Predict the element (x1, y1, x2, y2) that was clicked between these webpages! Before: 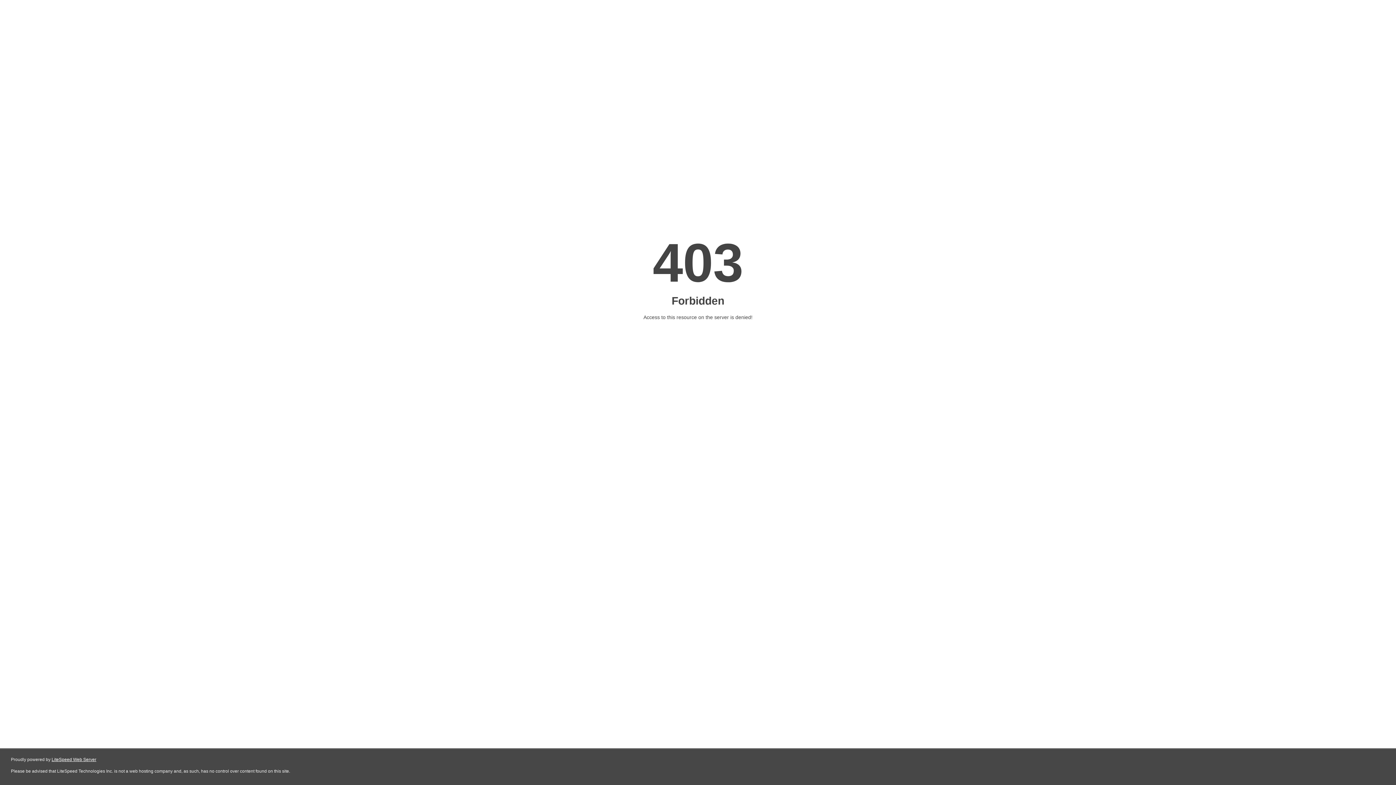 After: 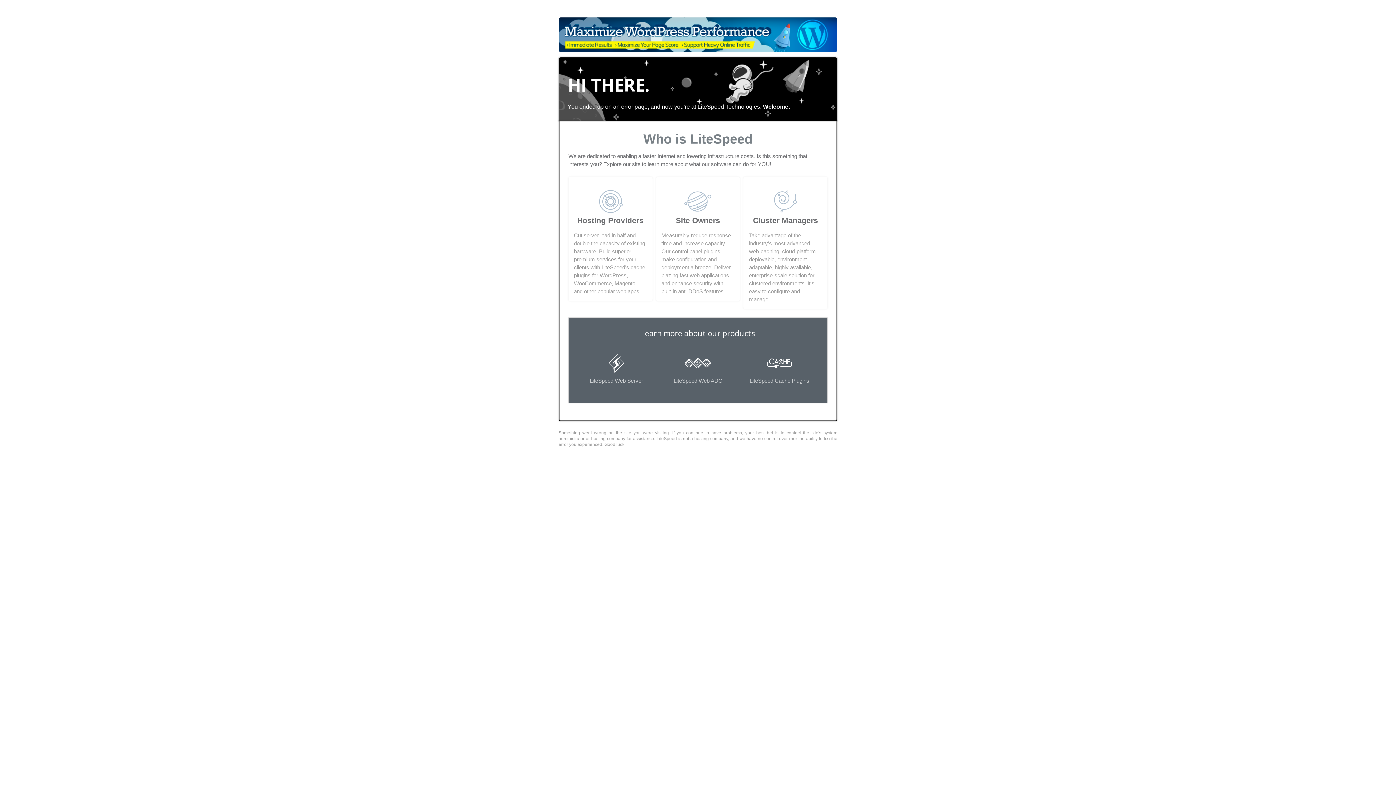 Action: bbox: (51, 757, 96, 762) label: LiteSpeed Web Server